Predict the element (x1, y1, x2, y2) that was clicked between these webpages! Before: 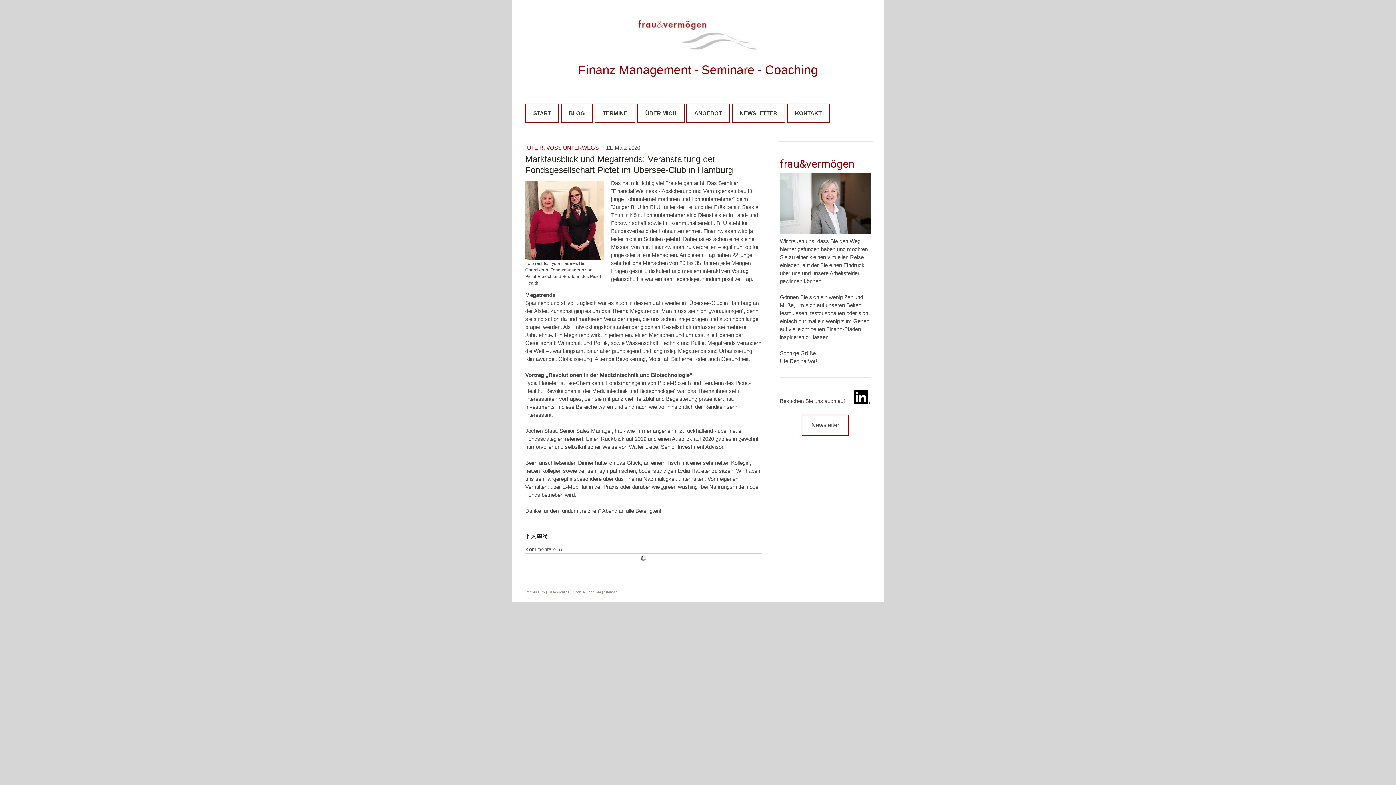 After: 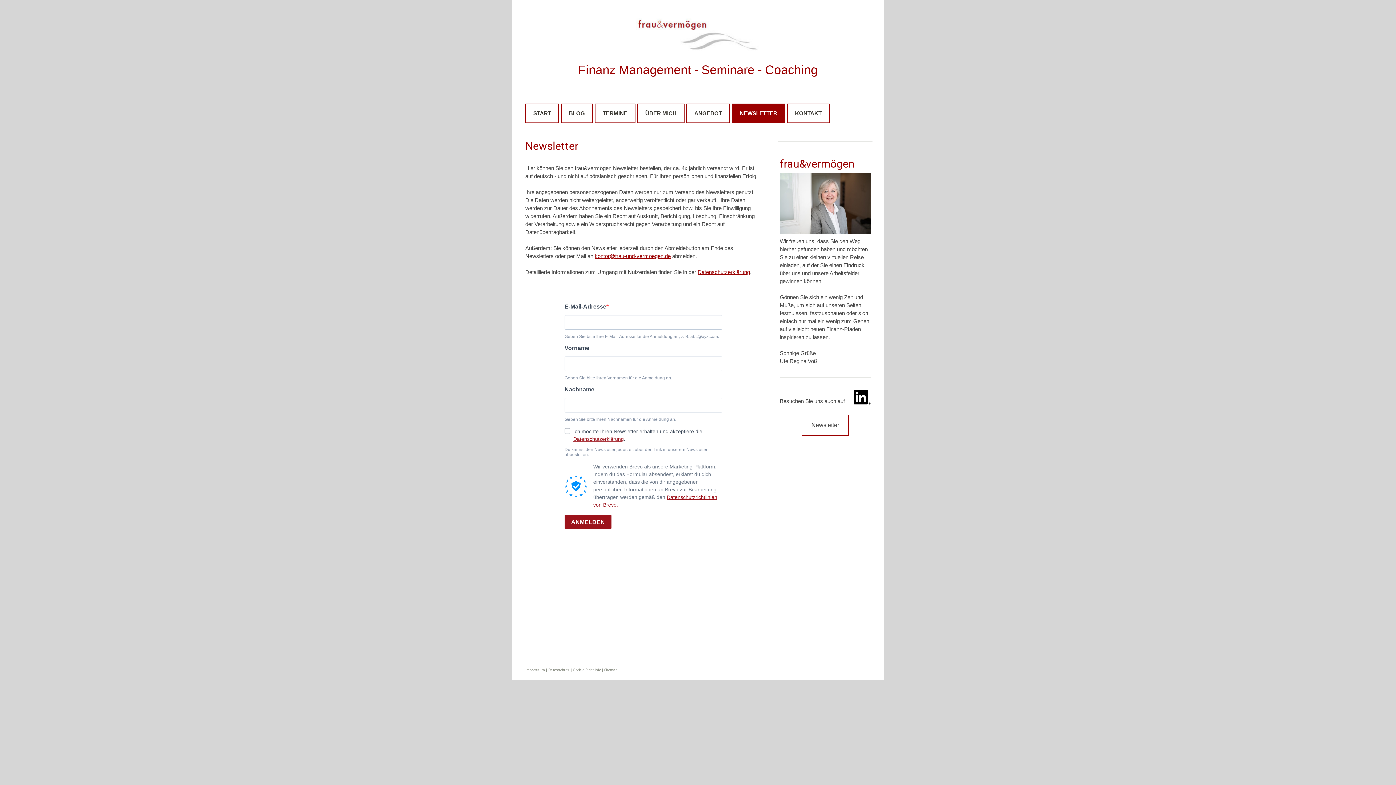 Action: bbox: (732, 104, 784, 122) label: NEWSLETTER